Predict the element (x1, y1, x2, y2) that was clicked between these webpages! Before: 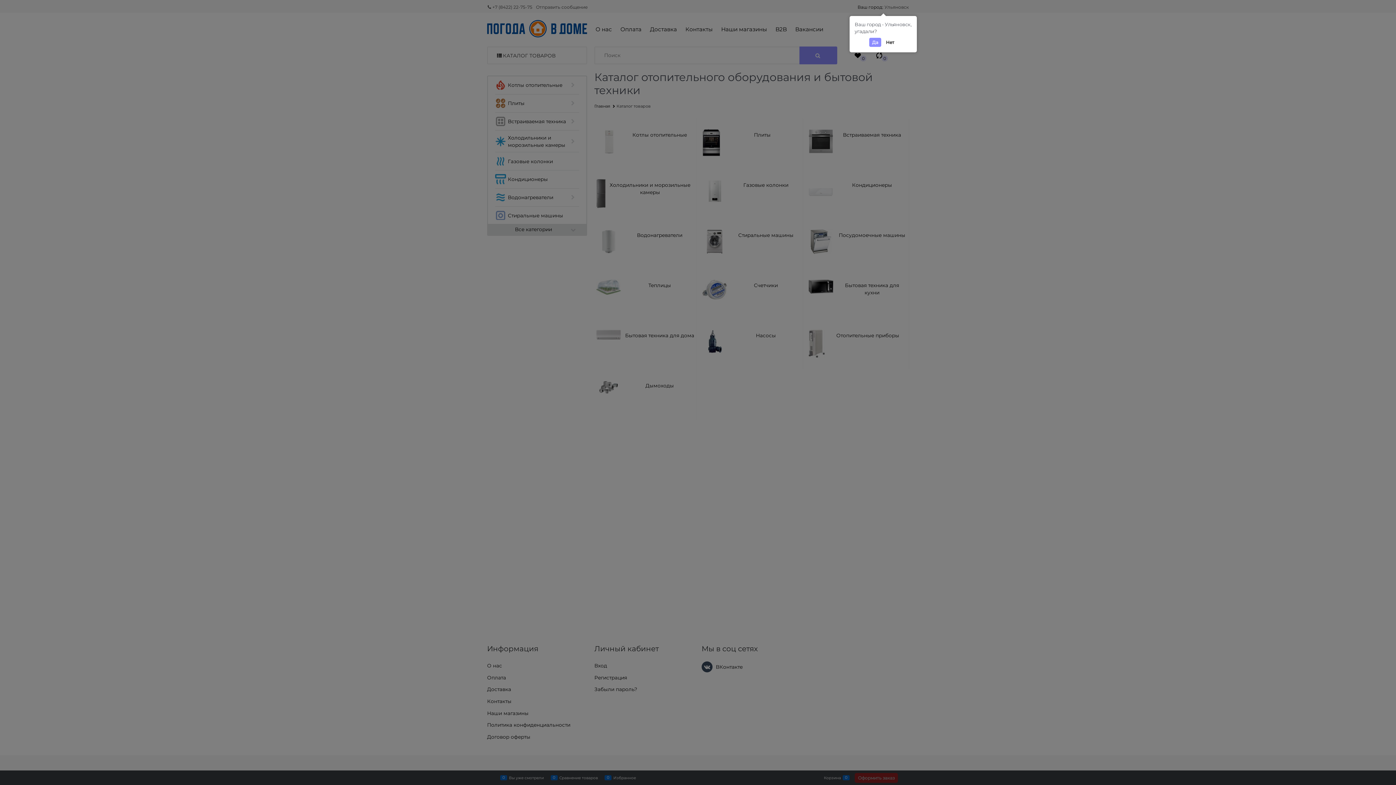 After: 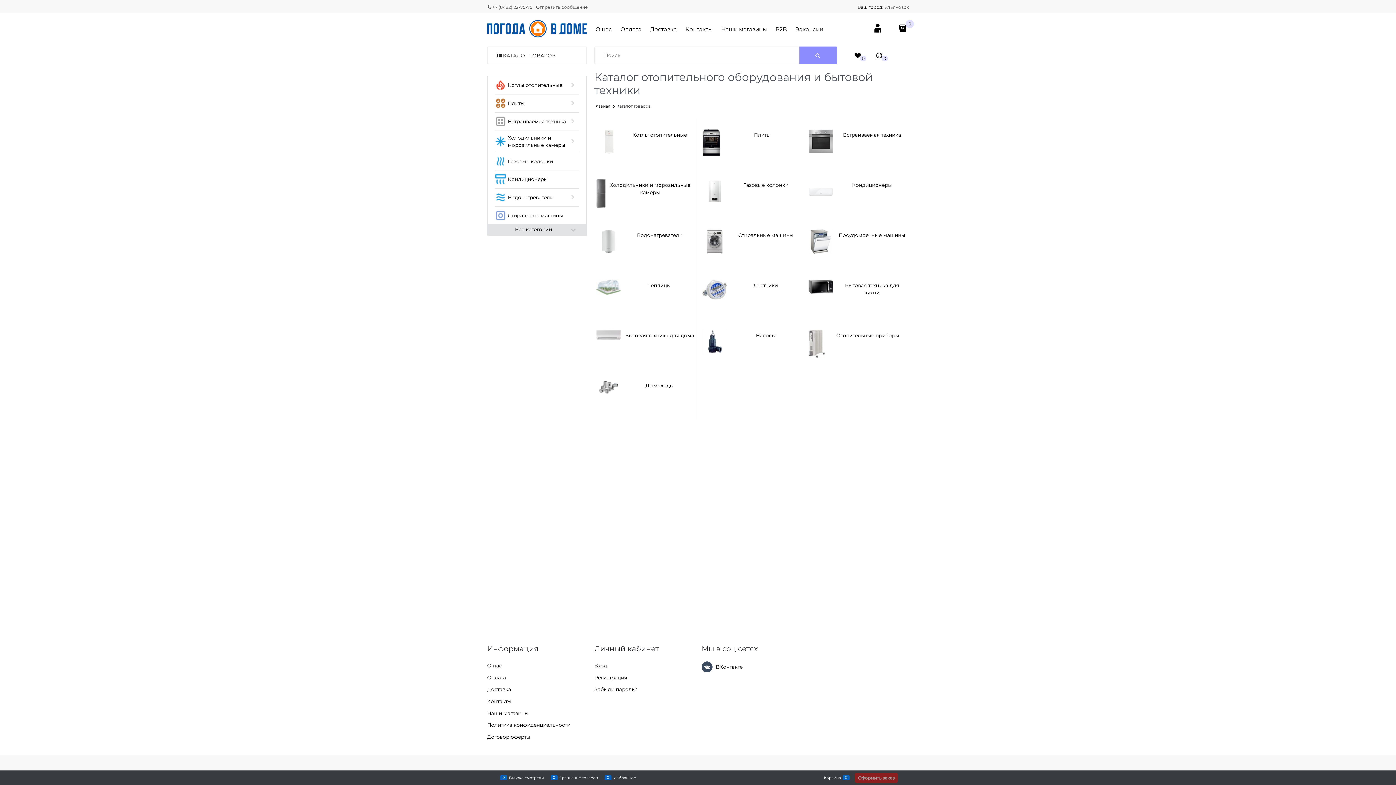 Action: label: Да bbox: (869, 37, 881, 47)